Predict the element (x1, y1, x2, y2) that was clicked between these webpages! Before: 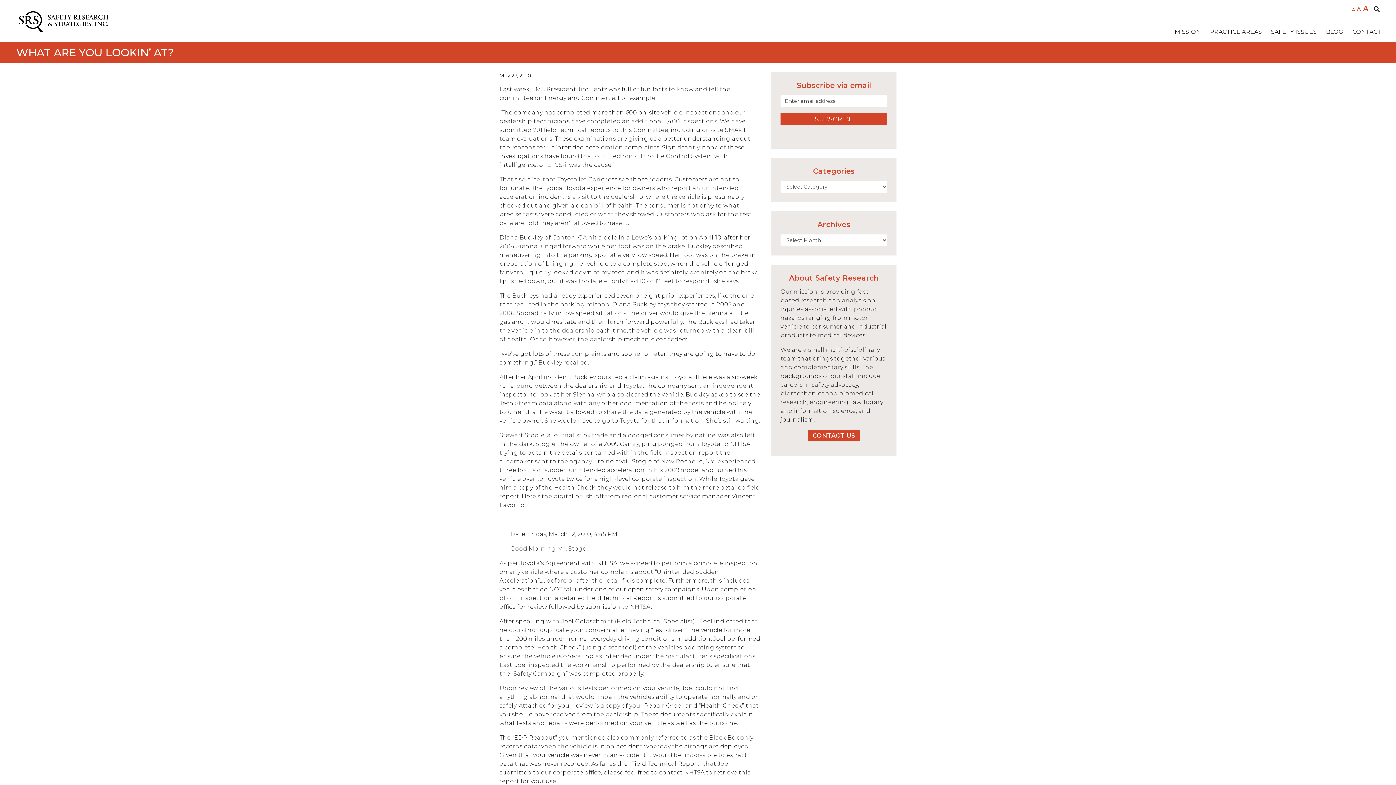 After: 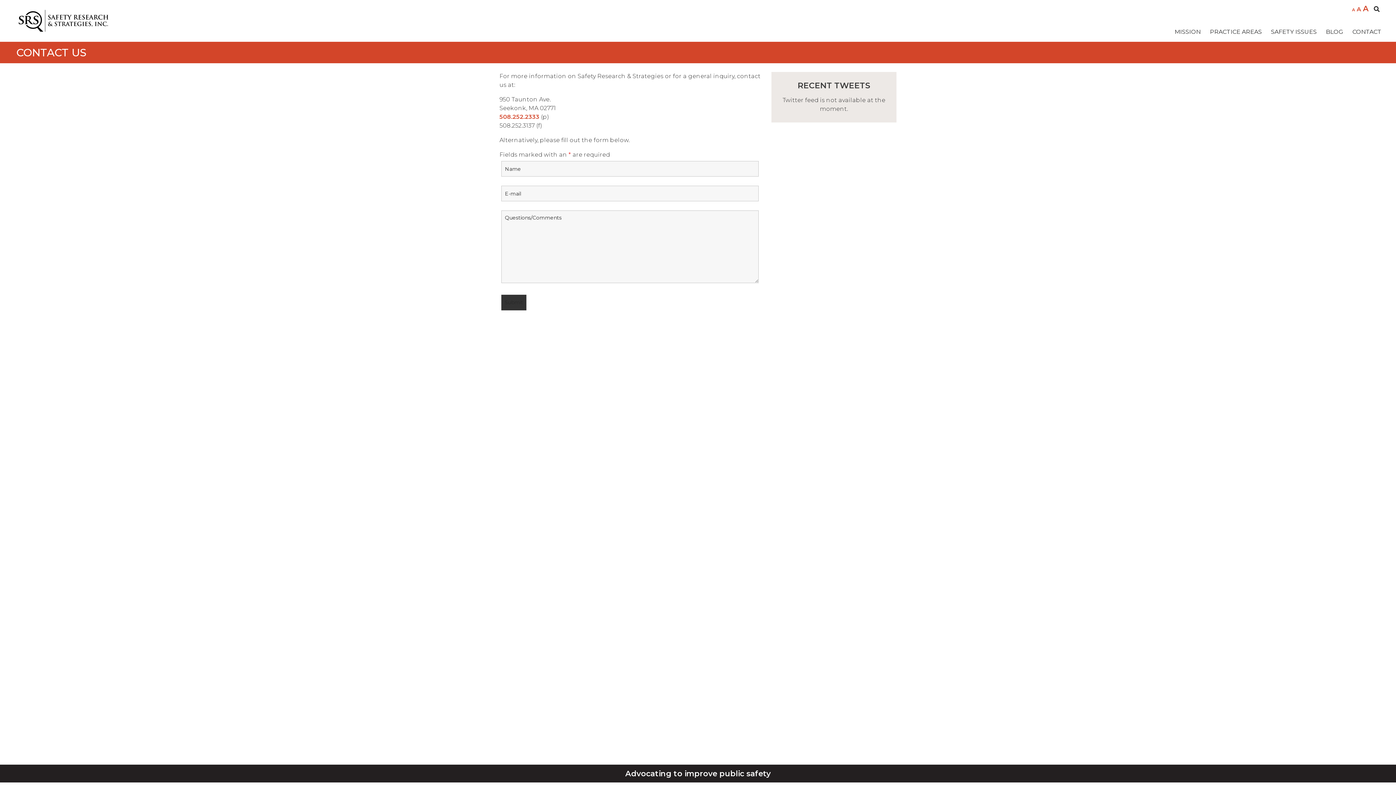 Action: label: CONTACT US bbox: (807, 430, 860, 441)